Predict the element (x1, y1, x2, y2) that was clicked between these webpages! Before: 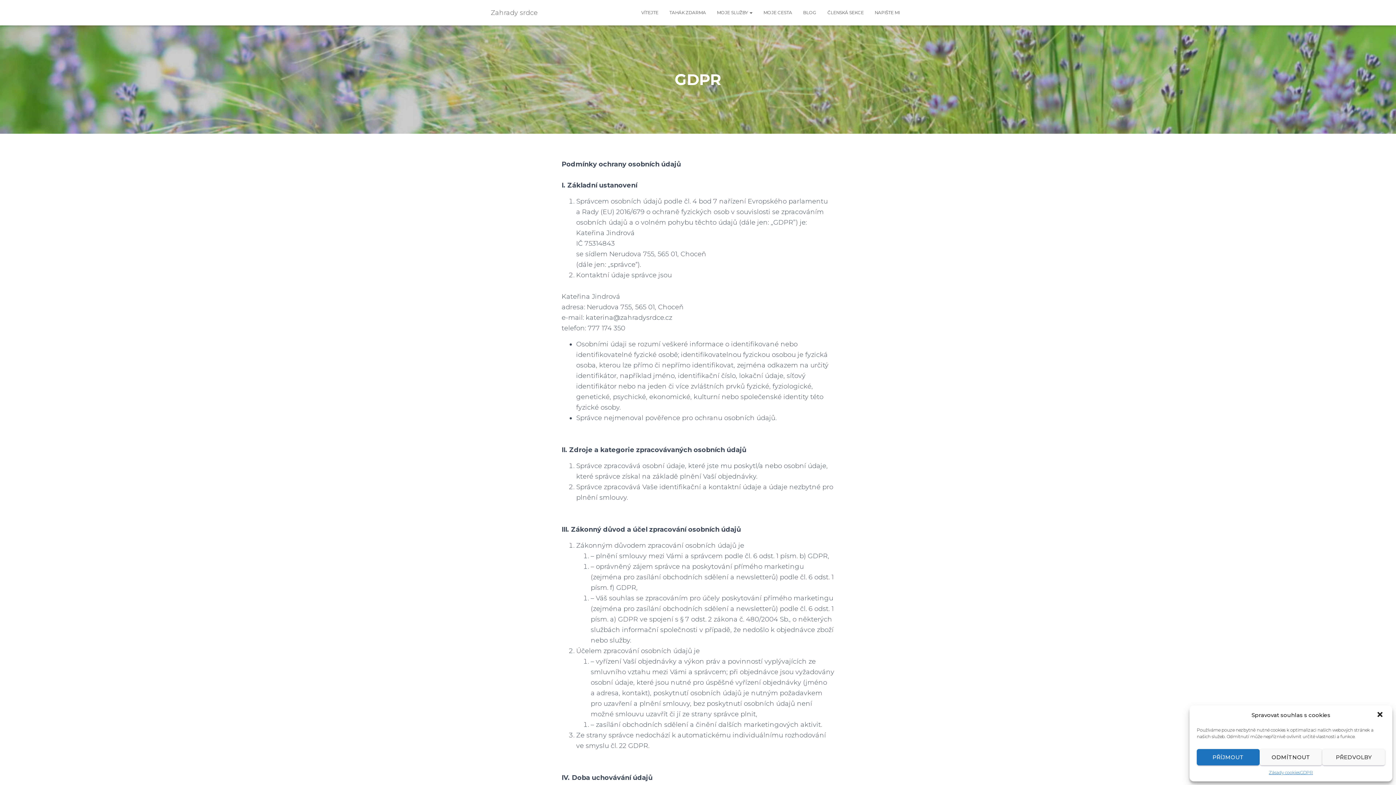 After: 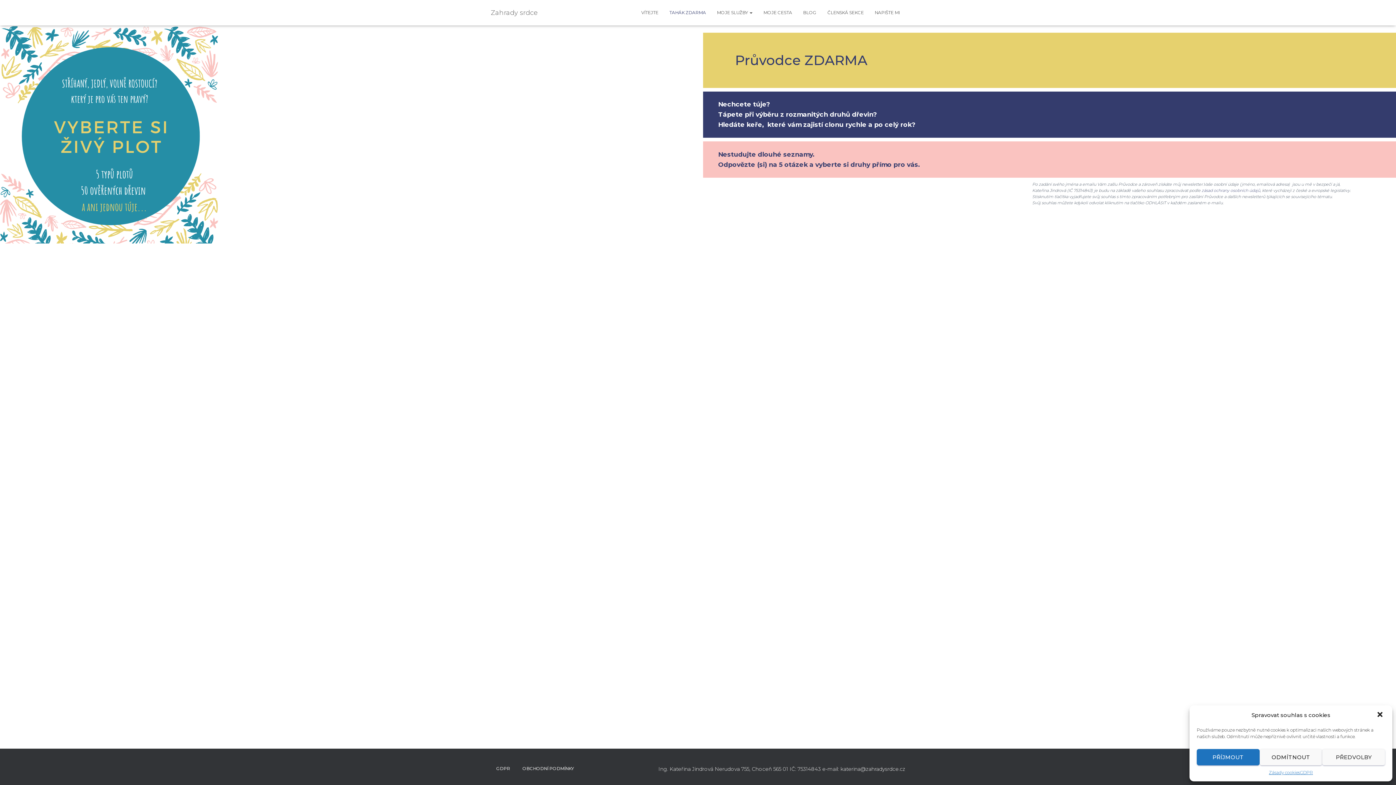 Action: bbox: (664, 3, 711, 21) label: TAHÁK ZDARMA